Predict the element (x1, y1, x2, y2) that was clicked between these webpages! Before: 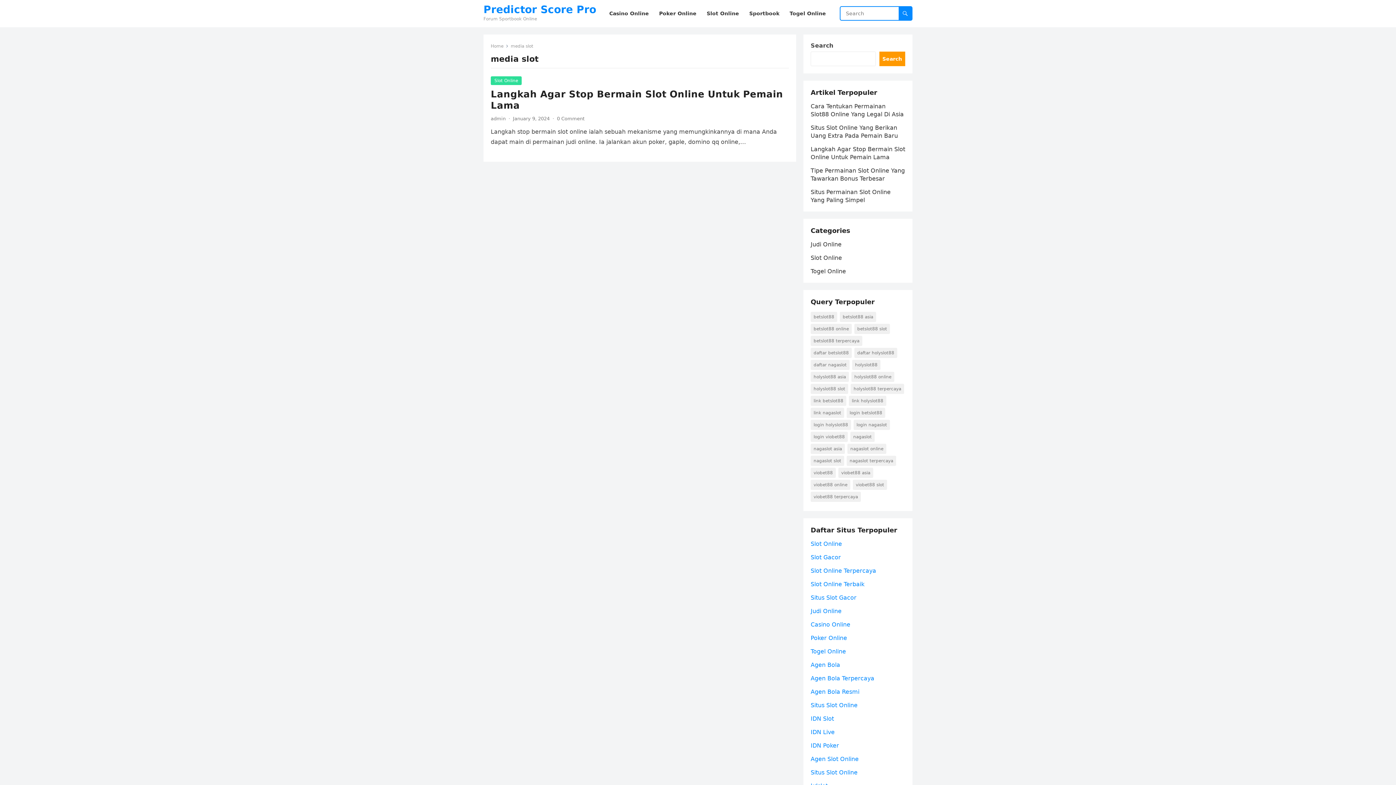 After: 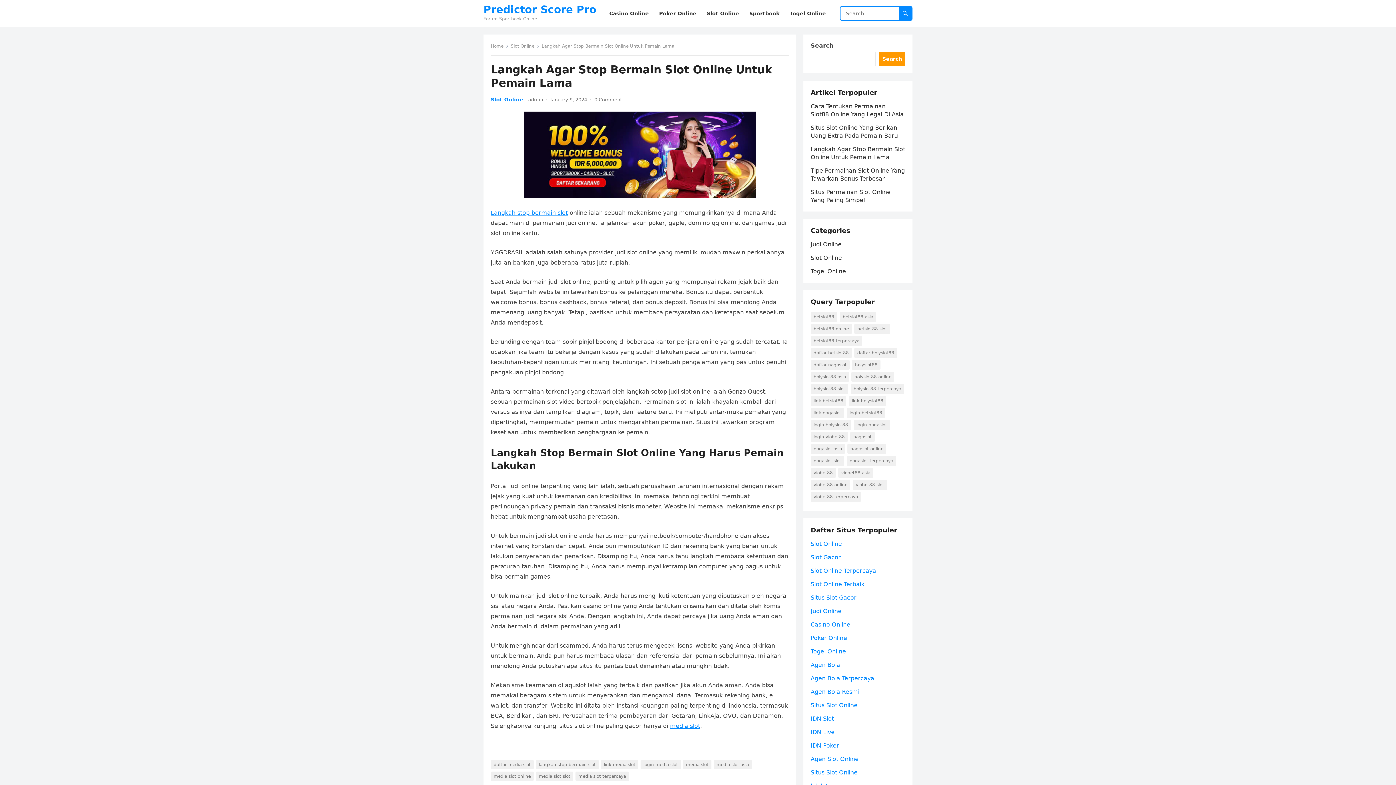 Action: label: 0 Comment bbox: (557, 116, 584, 121)